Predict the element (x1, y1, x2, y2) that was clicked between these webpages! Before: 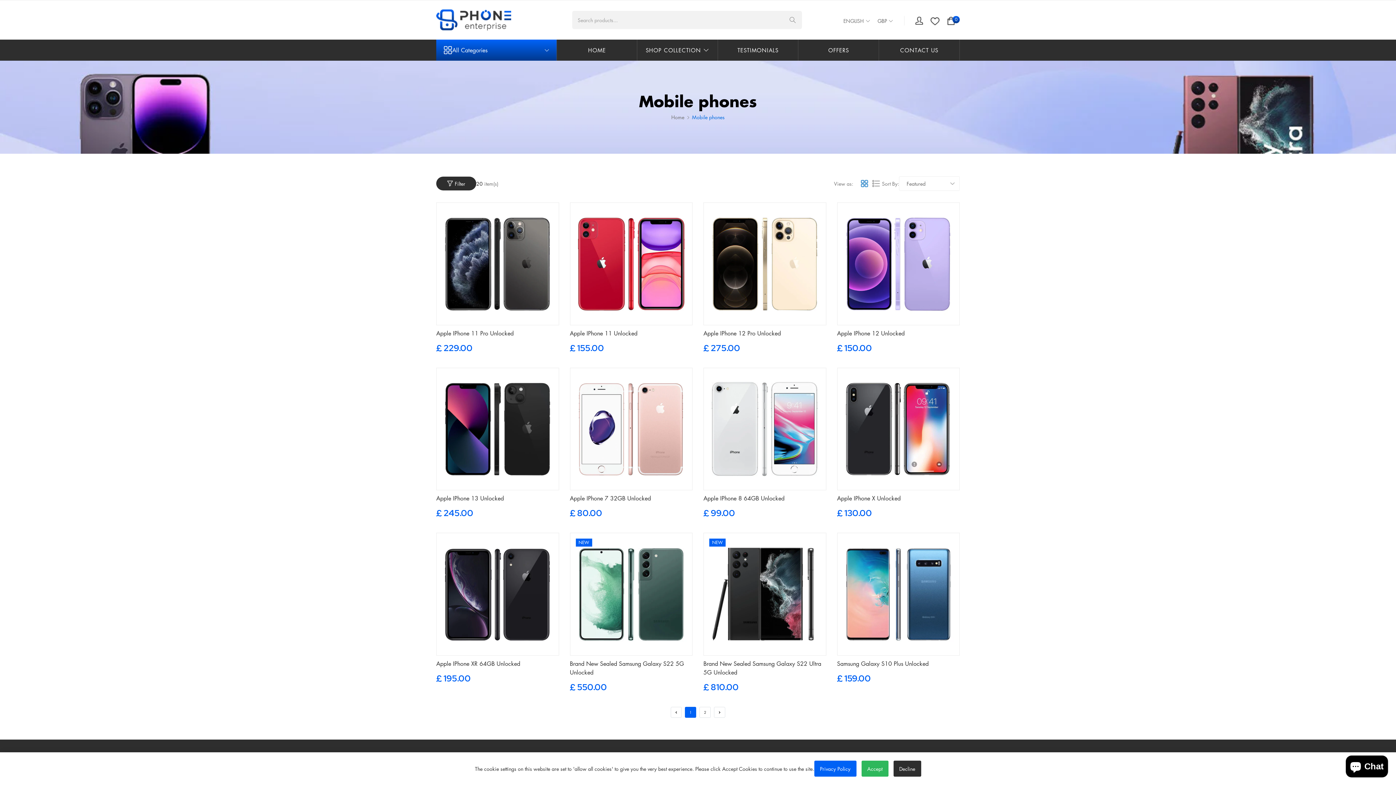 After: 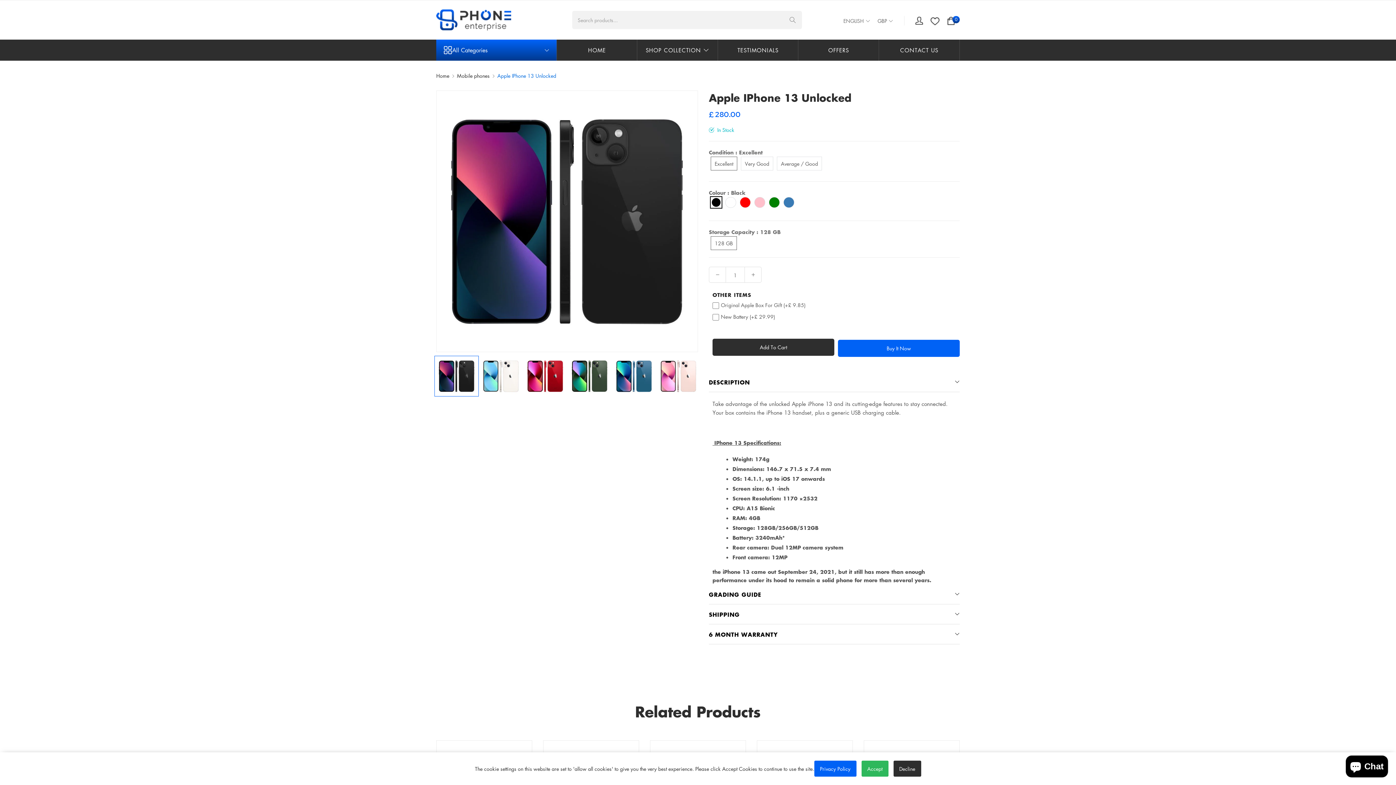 Action: bbox: (438, 370, 556, 488)